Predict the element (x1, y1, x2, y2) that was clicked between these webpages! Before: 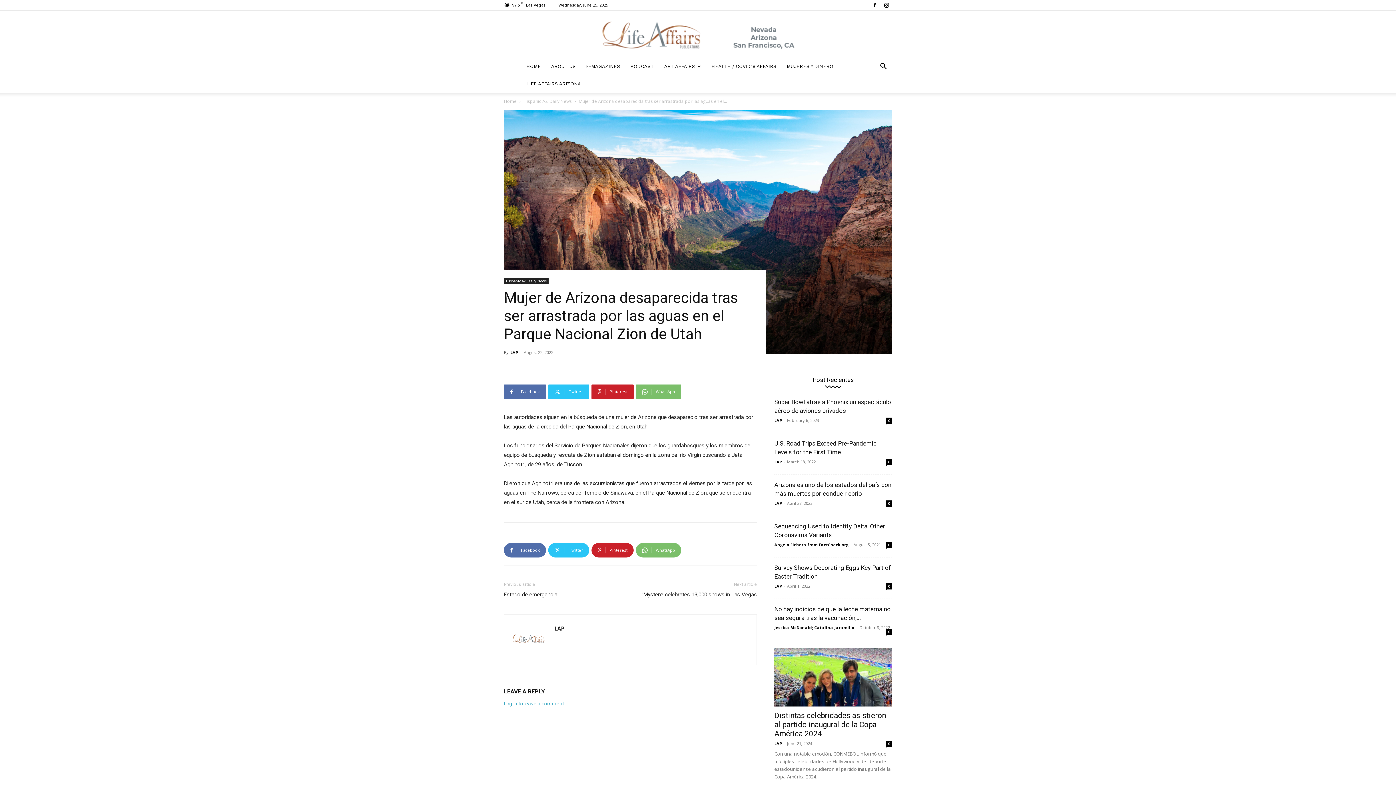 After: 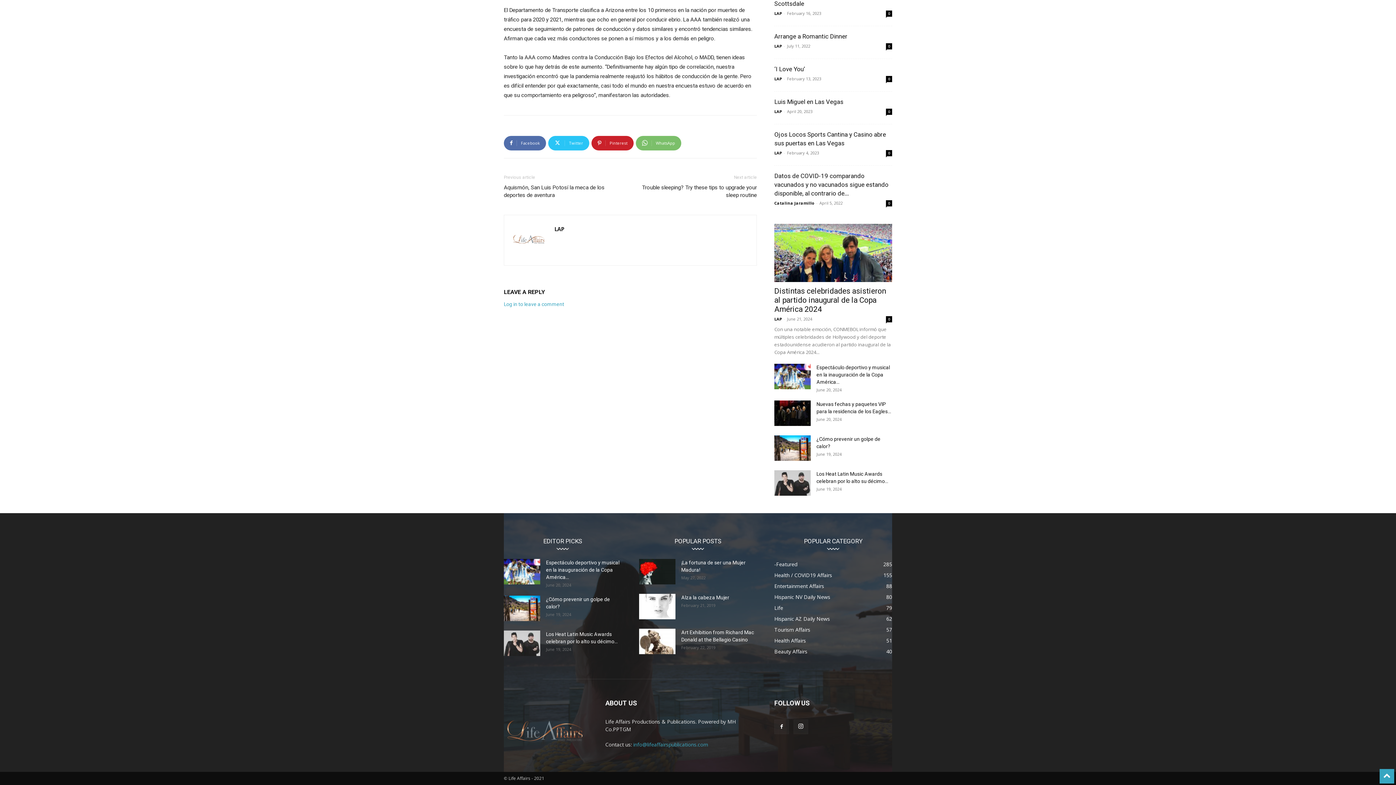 Action: label: 0 bbox: (886, 500, 892, 506)